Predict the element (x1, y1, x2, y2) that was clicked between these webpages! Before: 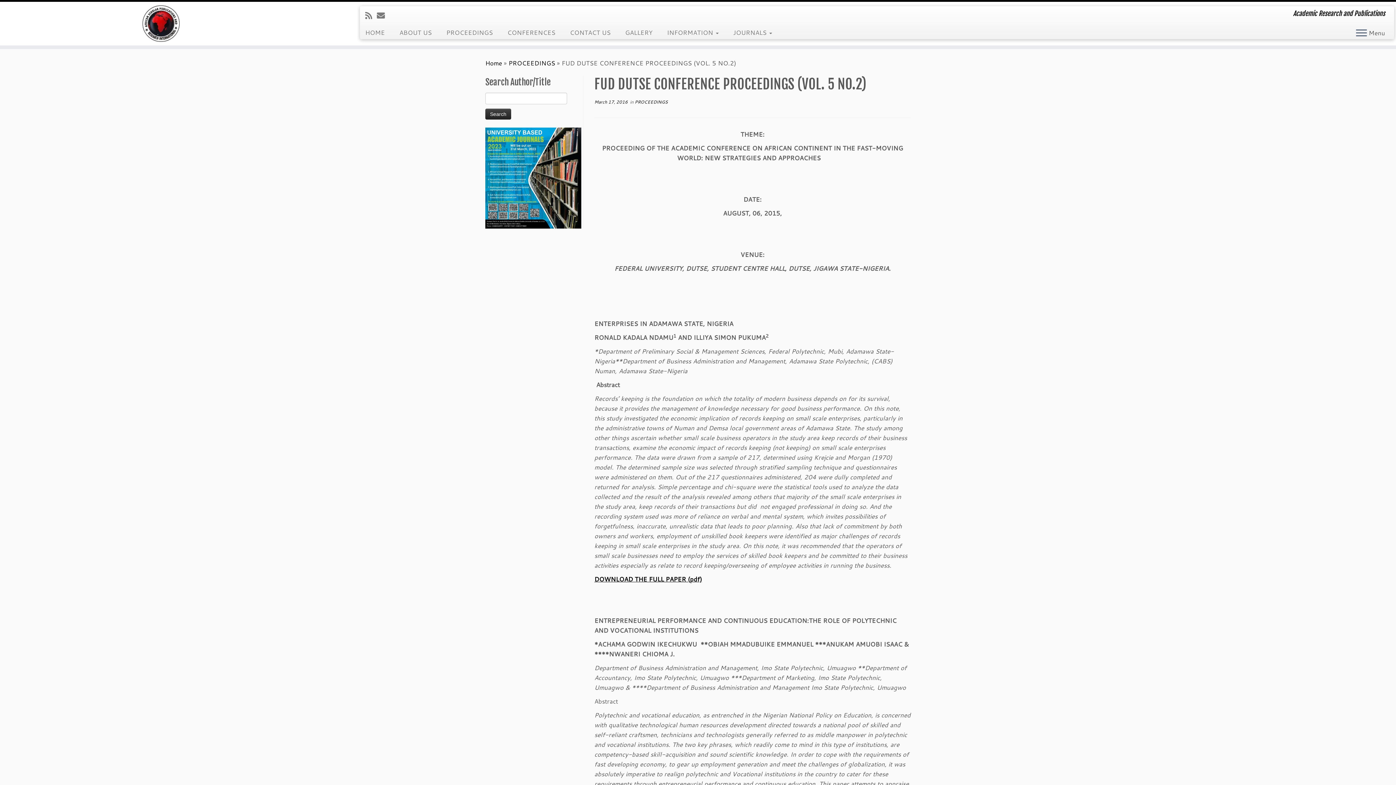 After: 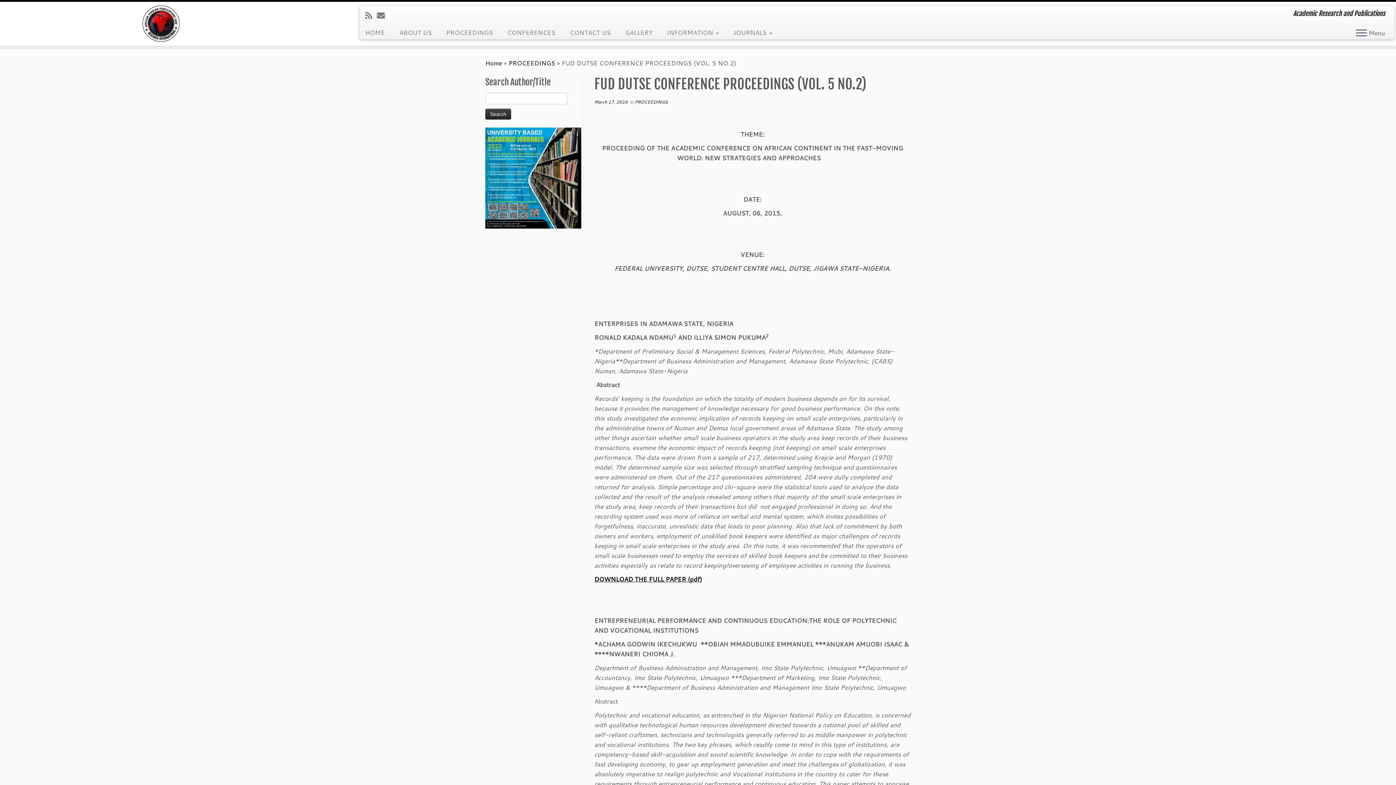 Action: bbox: (594, 574, 702, 583) label: DOWNLOAD THE FULL PAPER (pdf)